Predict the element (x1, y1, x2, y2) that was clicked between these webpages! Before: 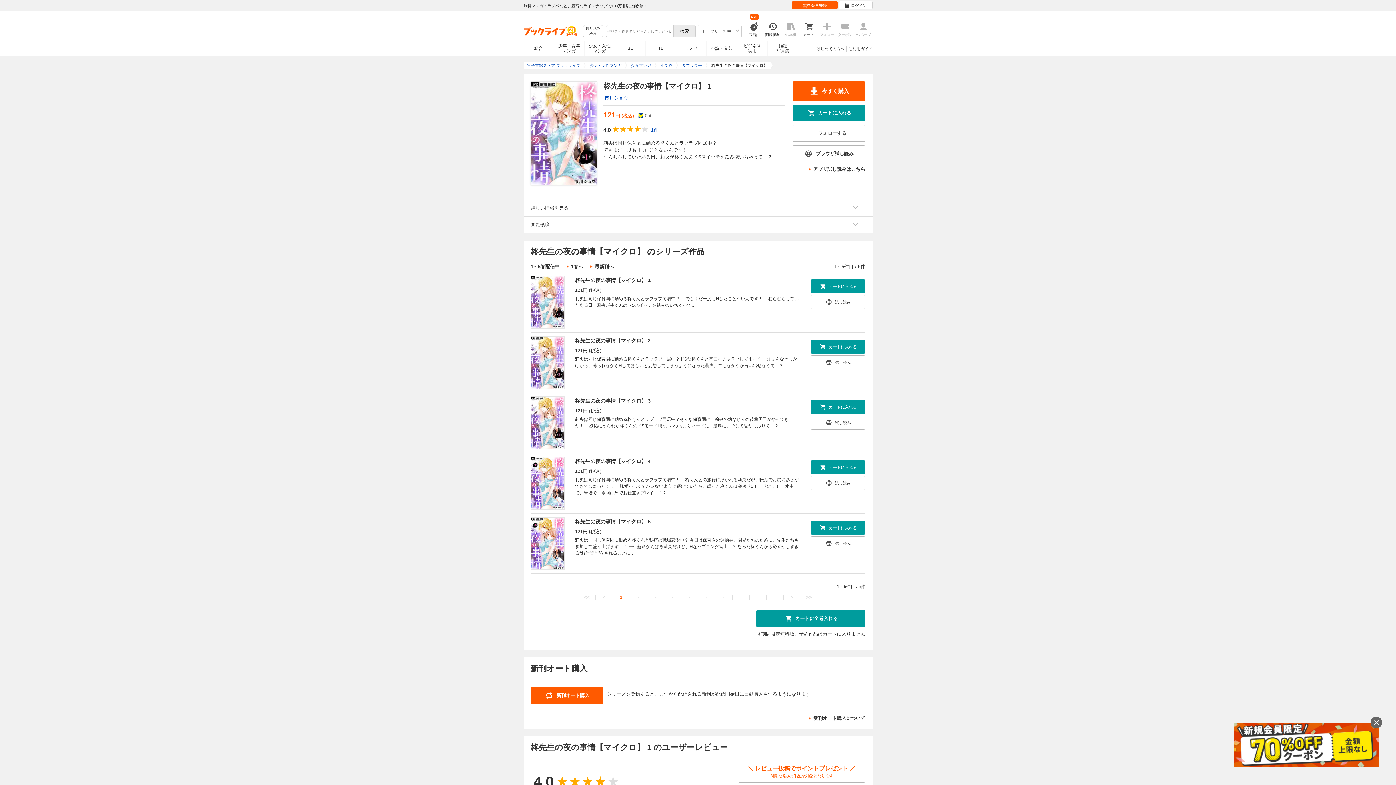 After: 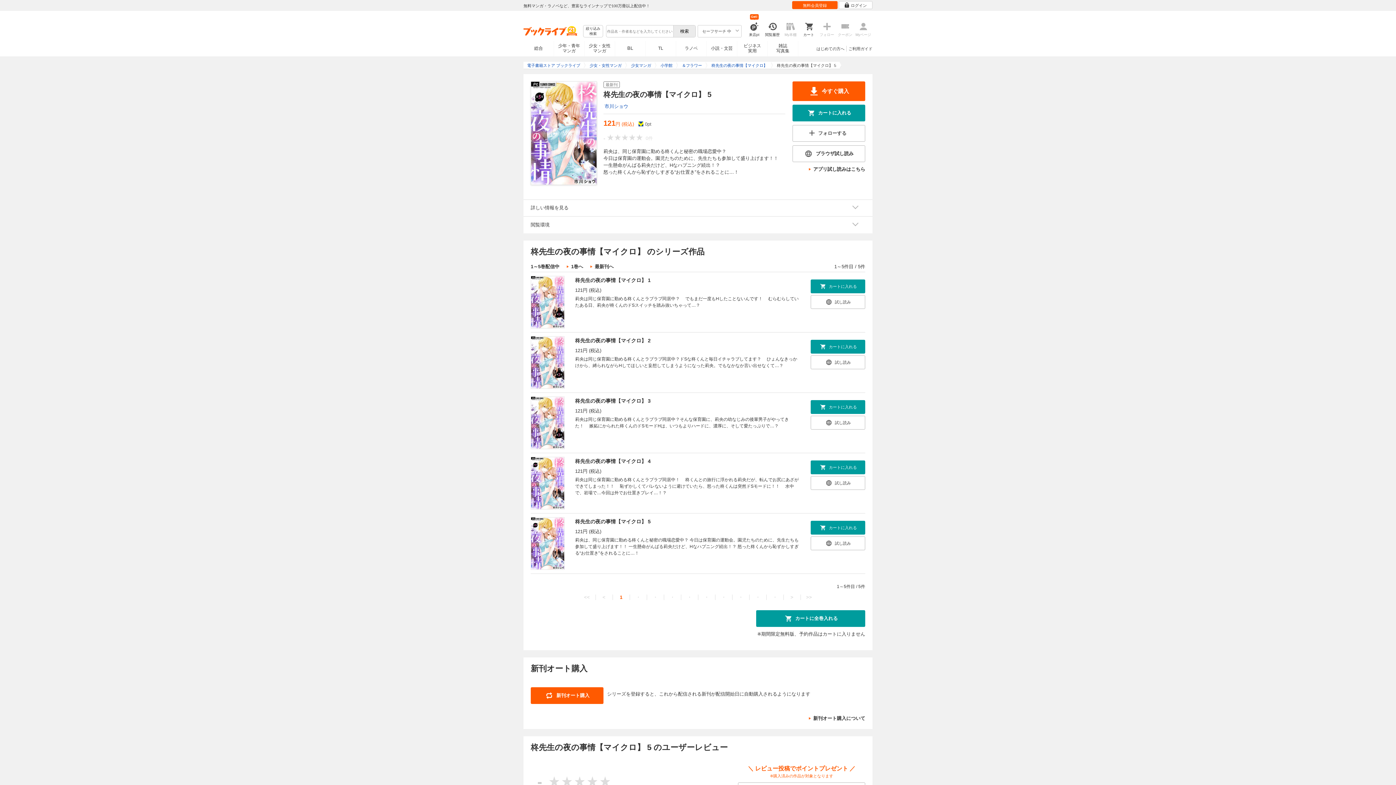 Action: bbox: (590, 263, 613, 270) label: 最新刊へ